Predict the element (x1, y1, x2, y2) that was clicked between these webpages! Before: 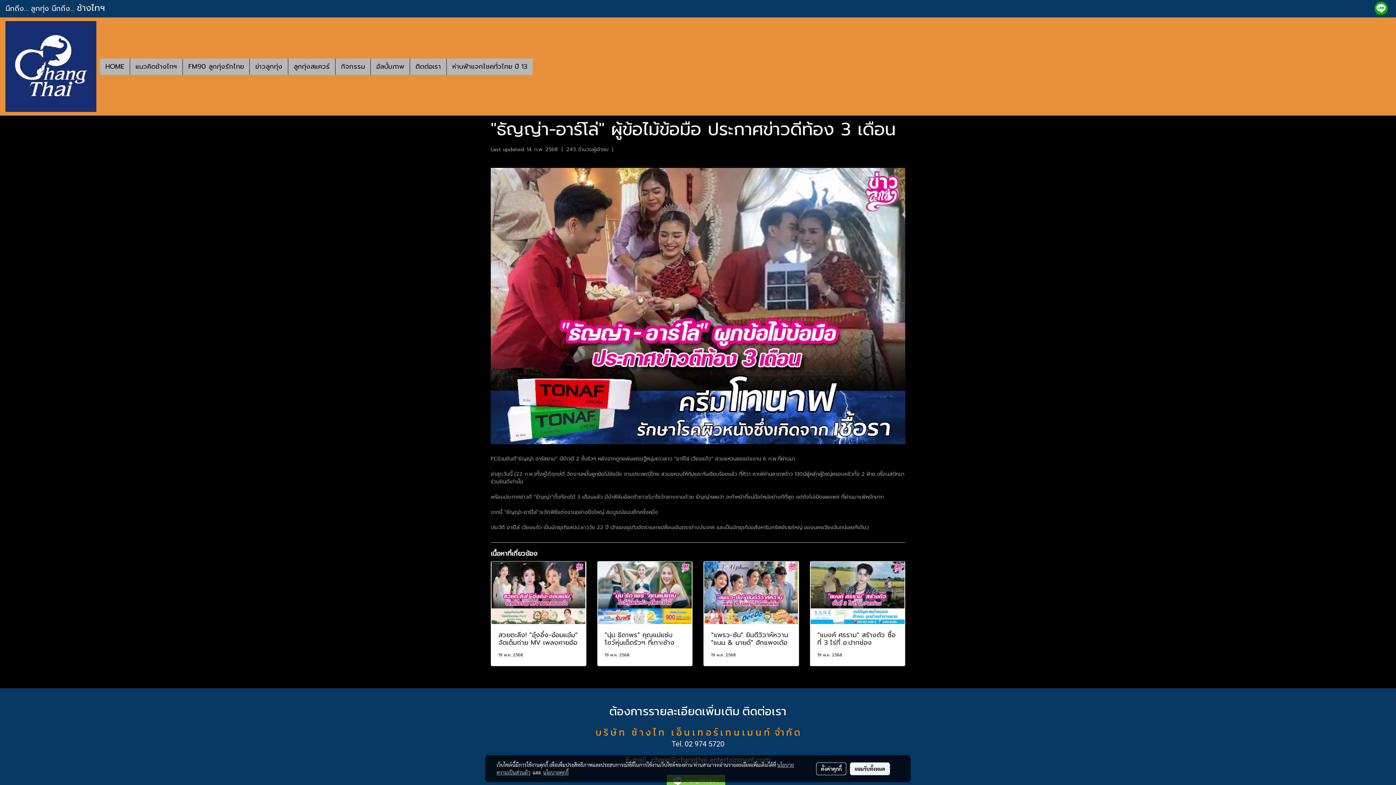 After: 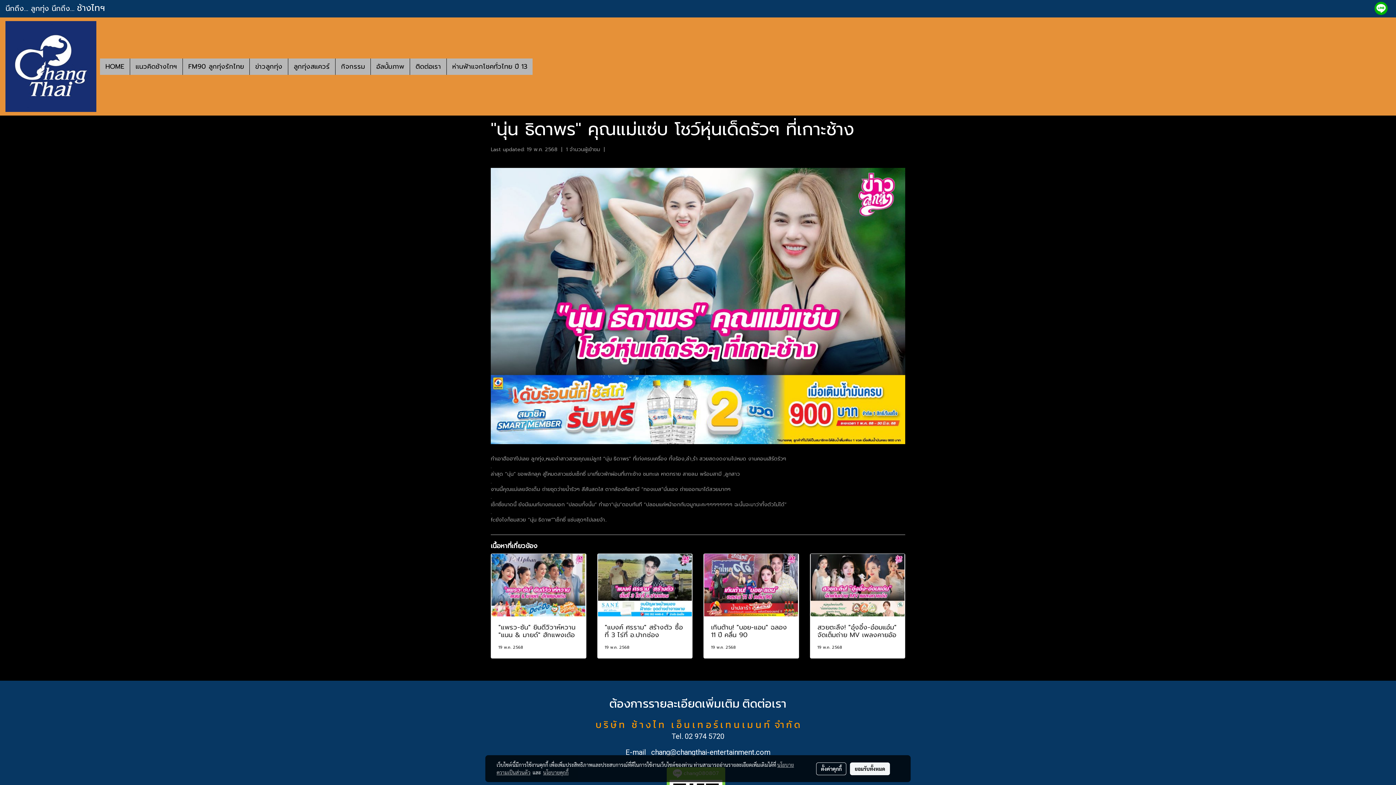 Action: bbox: (604, 631, 685, 646) label: "นุ่น ธิดาพร" คุณแม่แซ่บ โชว์หุ่นเด็ดรัวๆ ที่เกาะช้าง